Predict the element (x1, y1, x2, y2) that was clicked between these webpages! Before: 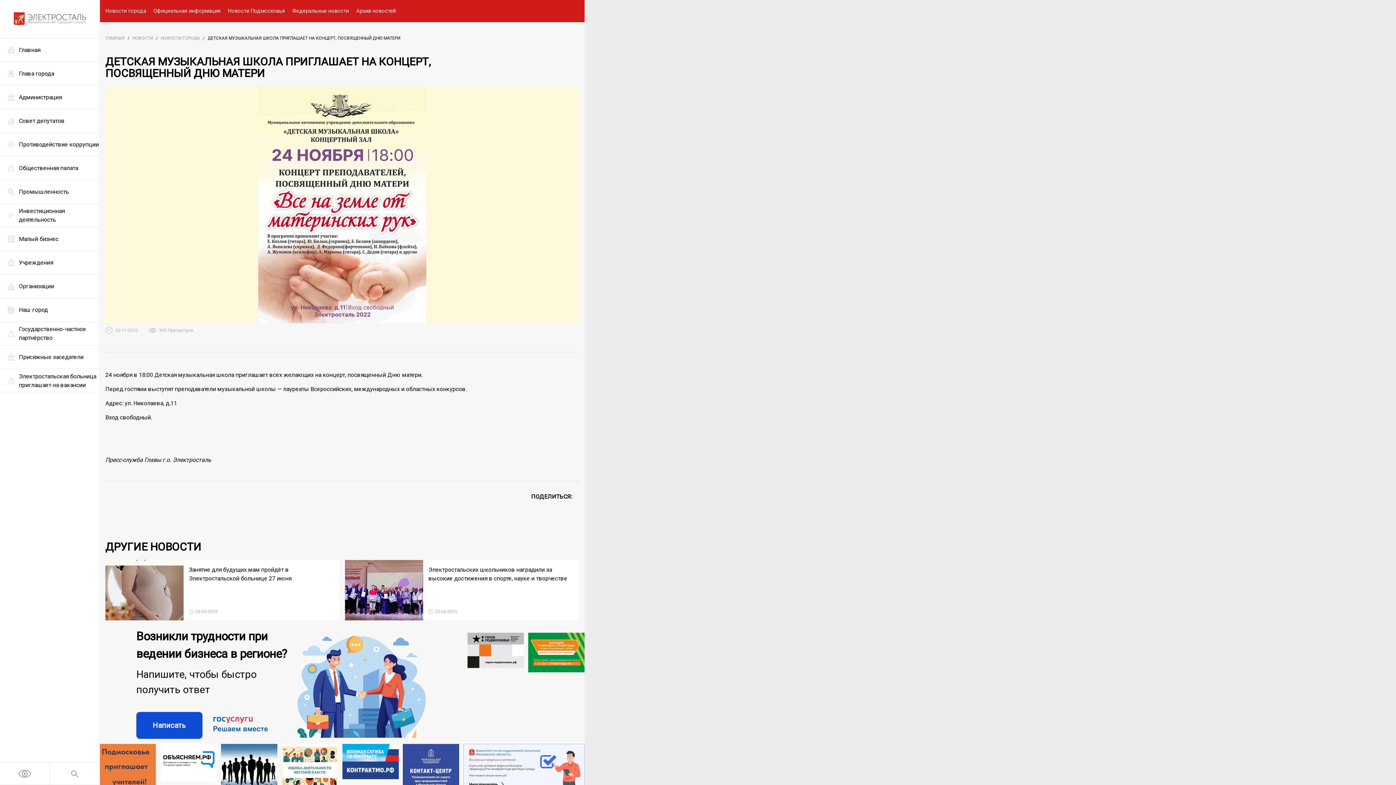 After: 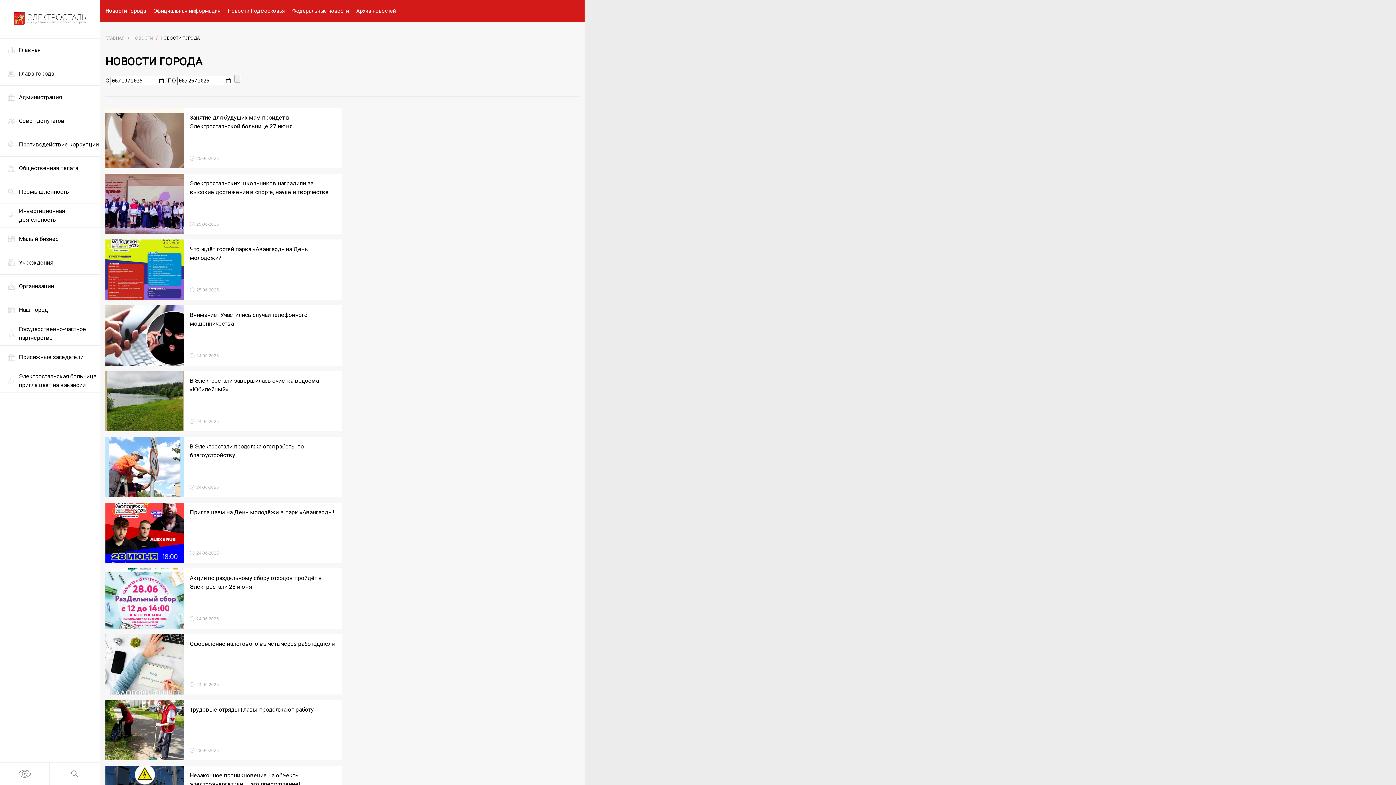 Action: label: Новости города bbox: (105, 7, 146, 14)